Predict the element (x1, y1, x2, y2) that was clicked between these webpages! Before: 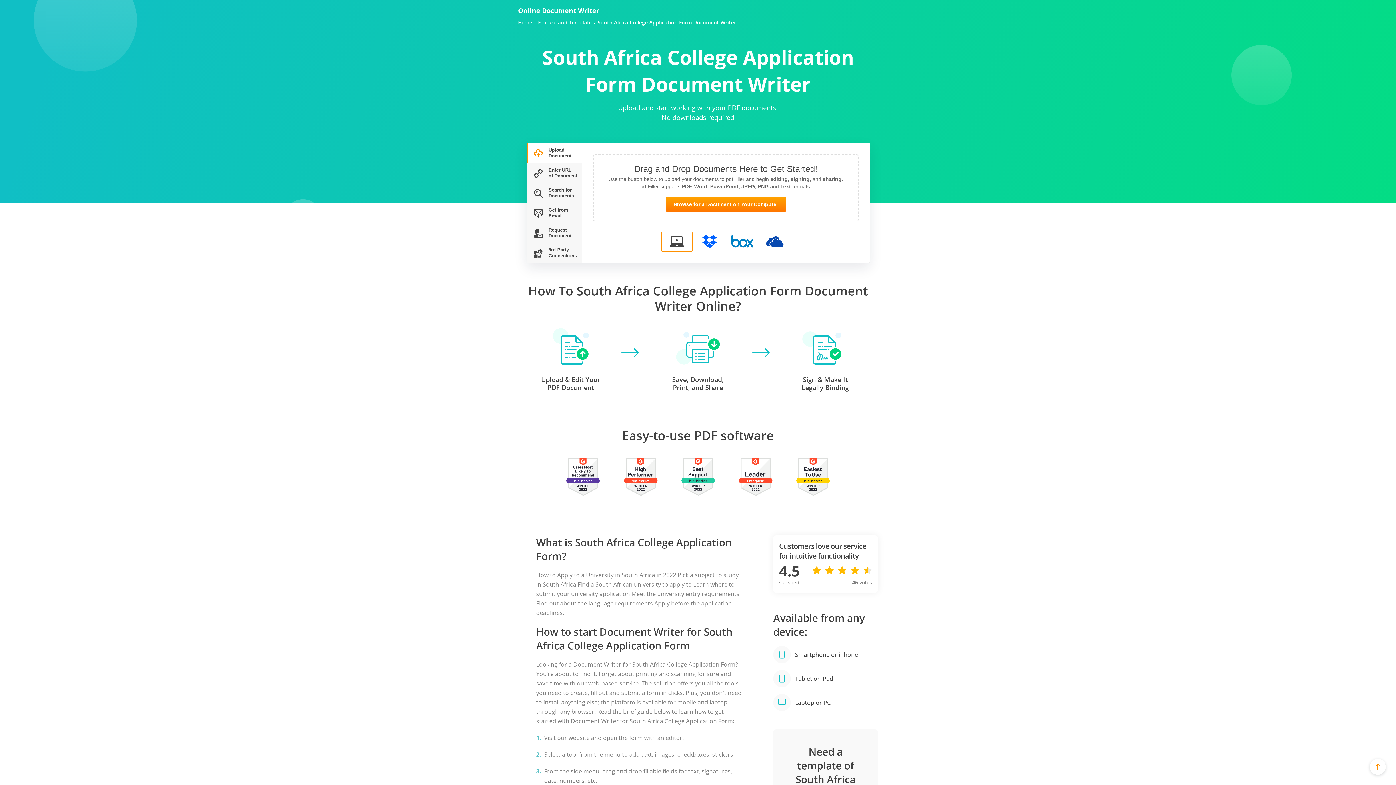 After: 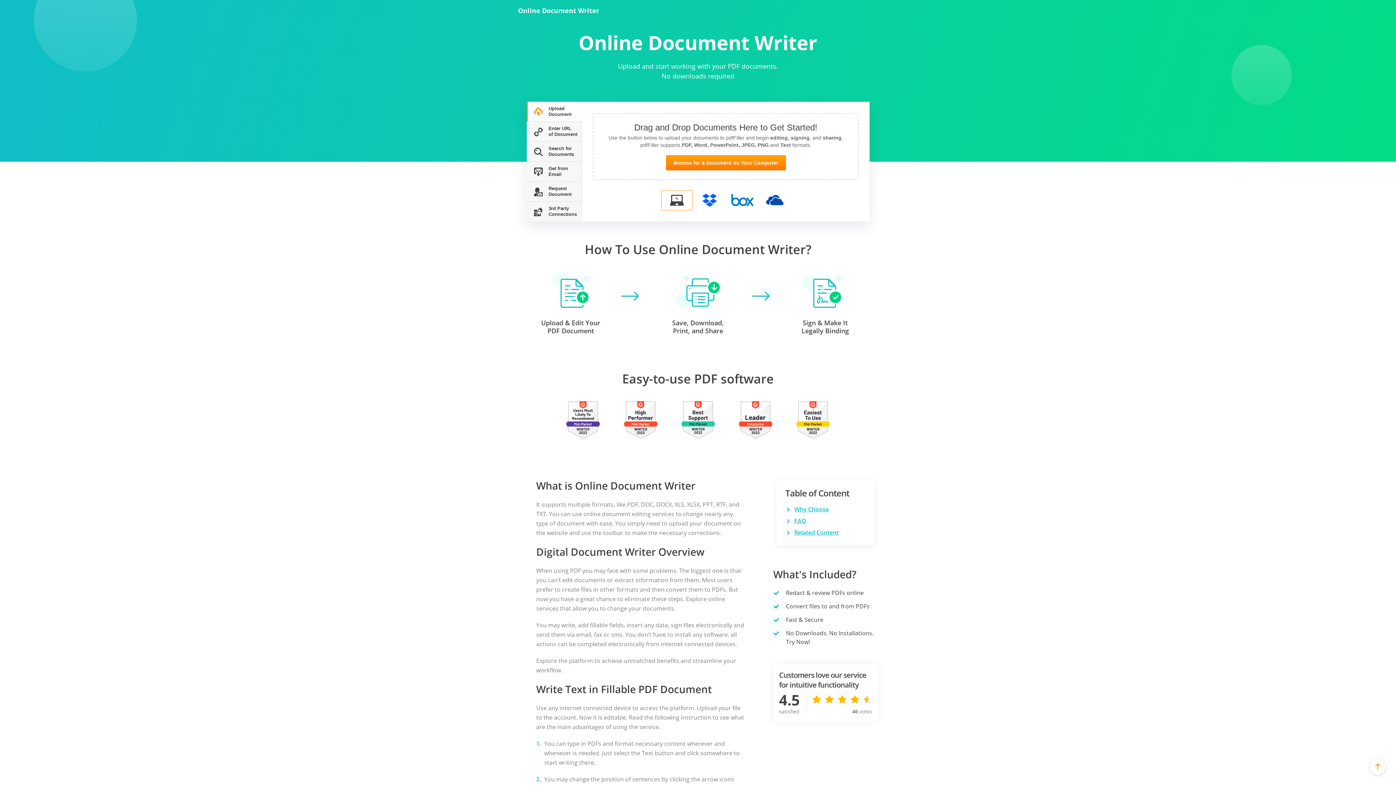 Action: label: Home bbox: (518, 19, 532, 25)